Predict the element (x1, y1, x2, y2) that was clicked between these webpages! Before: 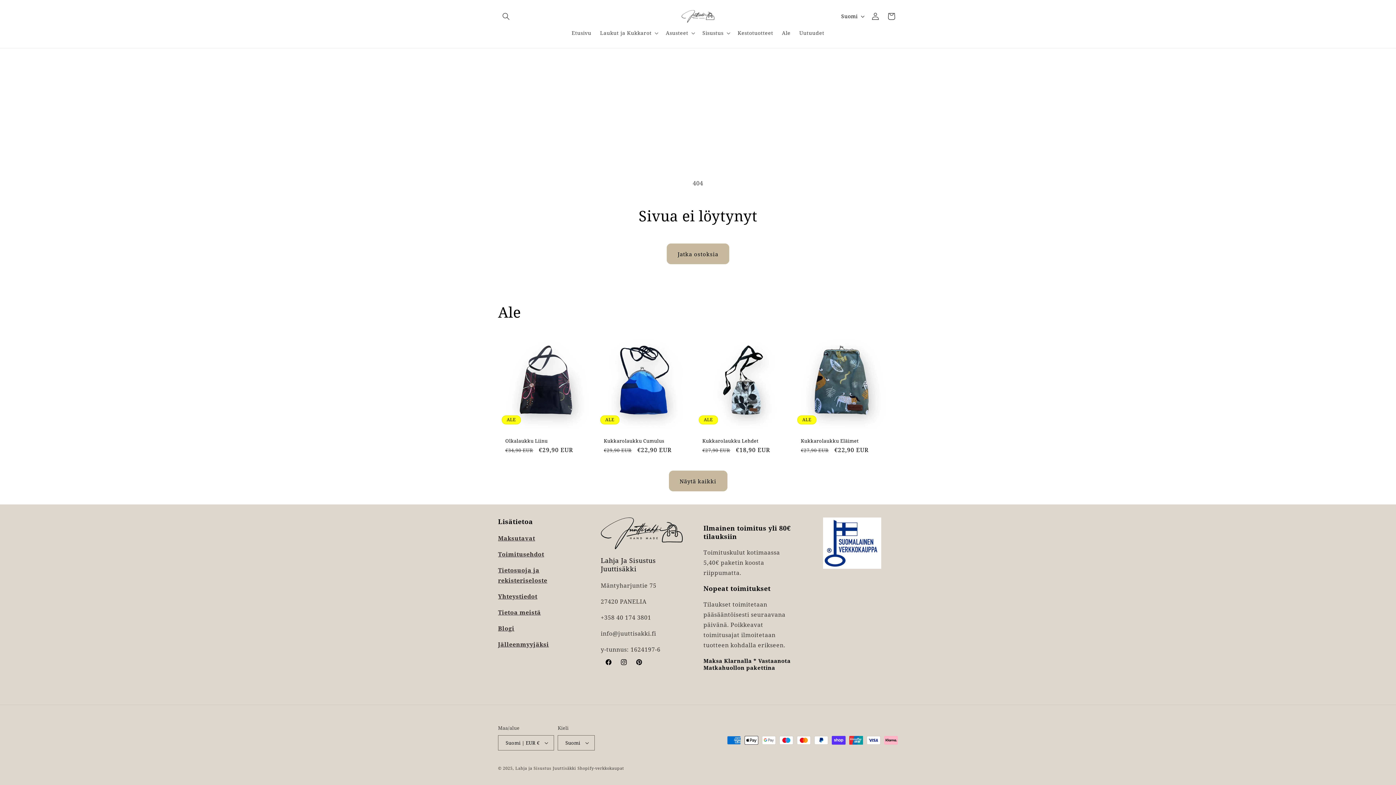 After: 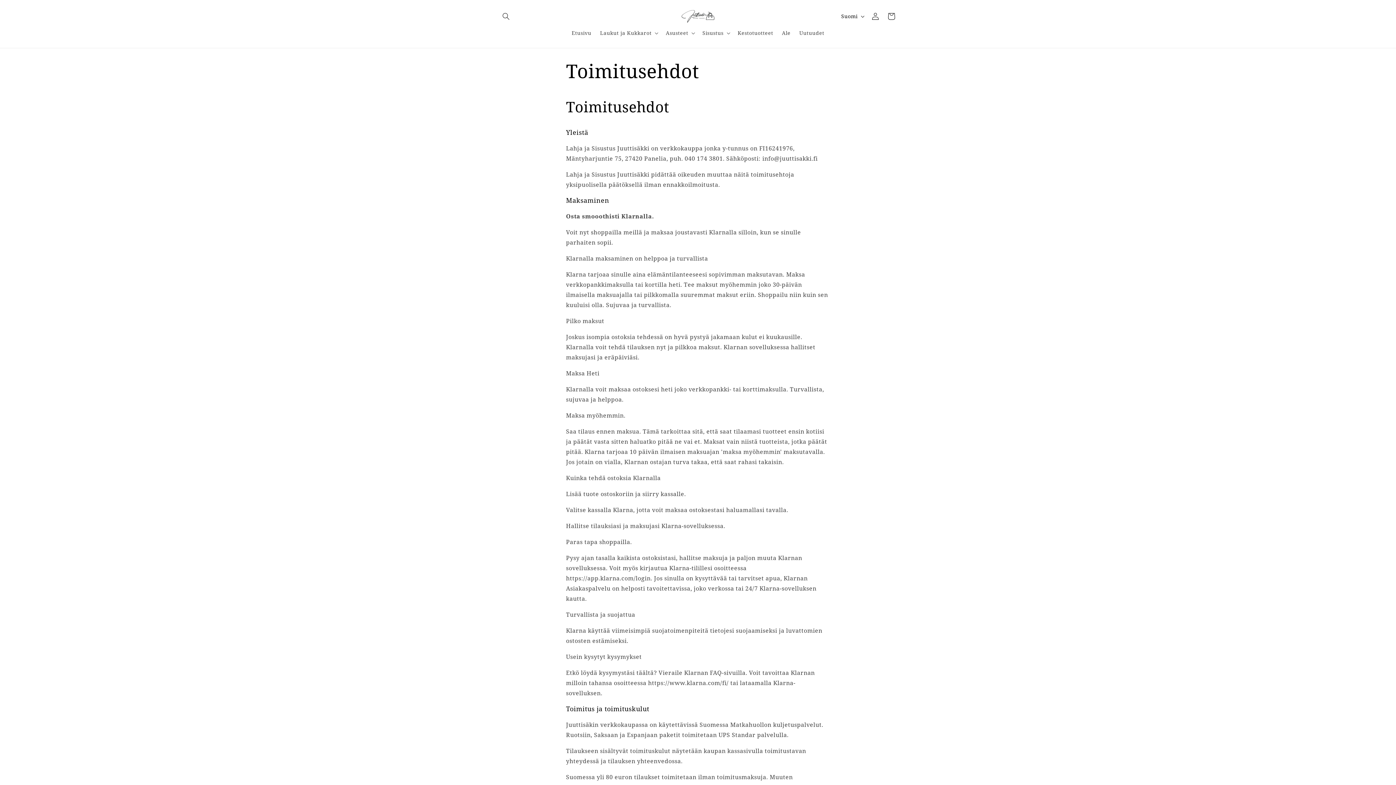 Action: label: Toimitusehdot bbox: (498, 550, 544, 558)